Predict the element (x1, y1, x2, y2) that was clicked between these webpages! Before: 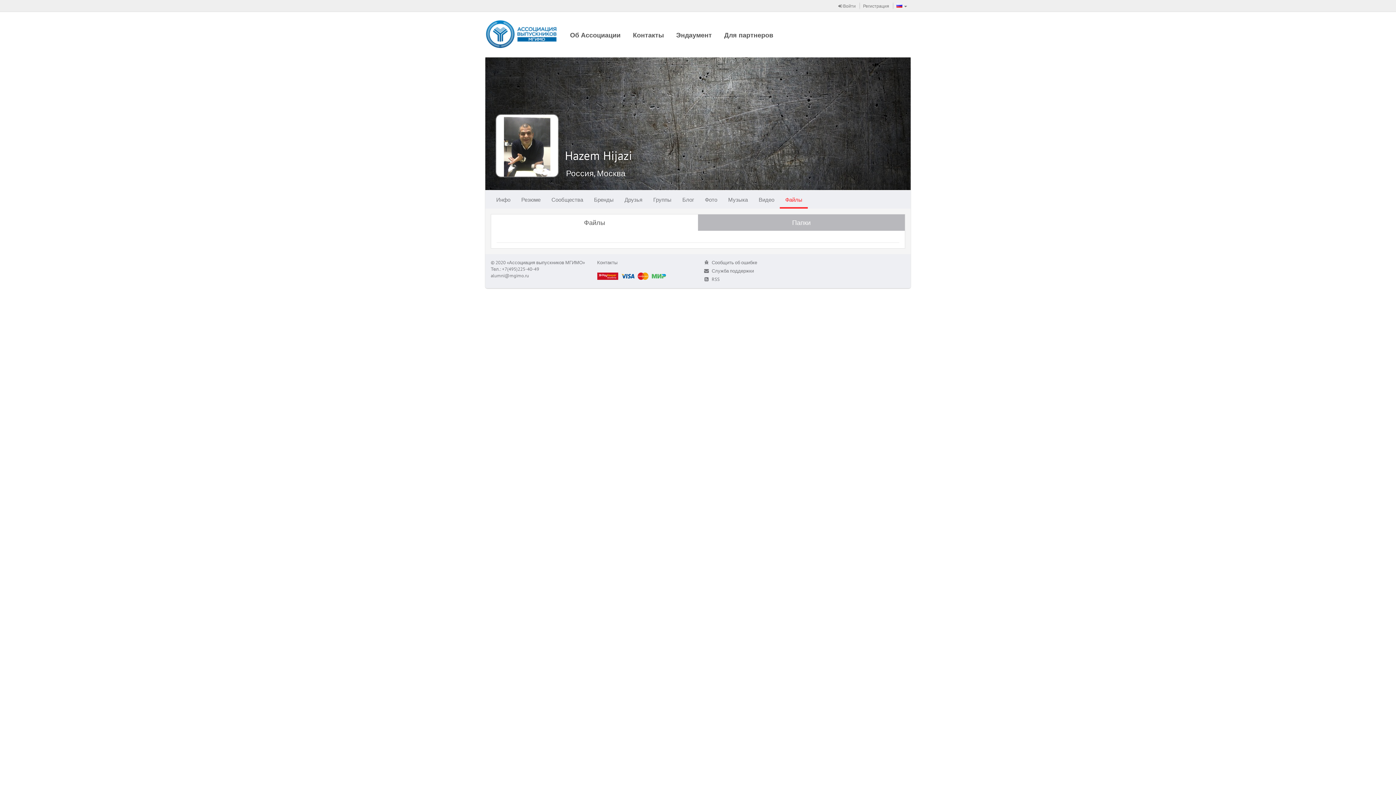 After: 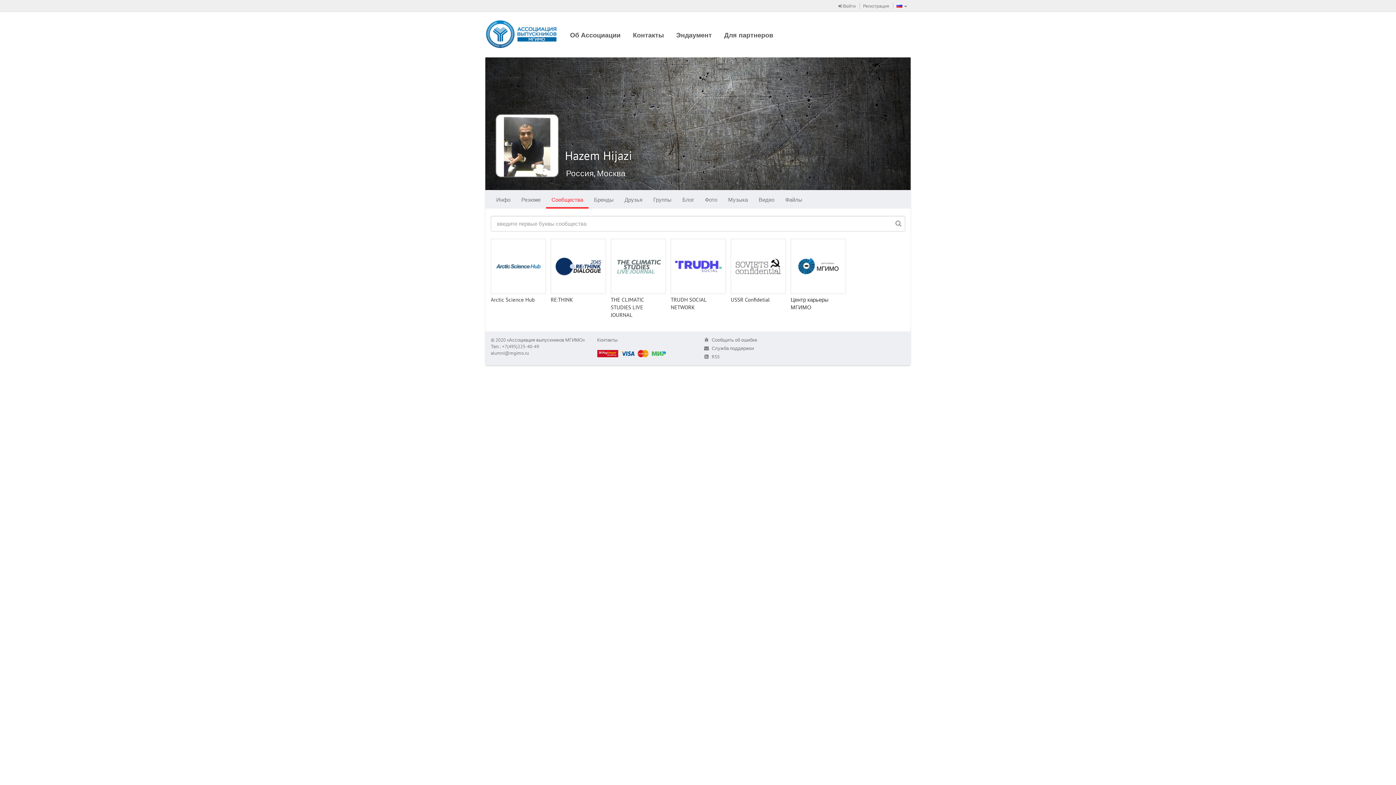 Action: bbox: (546, 190, 588, 208) label: Сообщества